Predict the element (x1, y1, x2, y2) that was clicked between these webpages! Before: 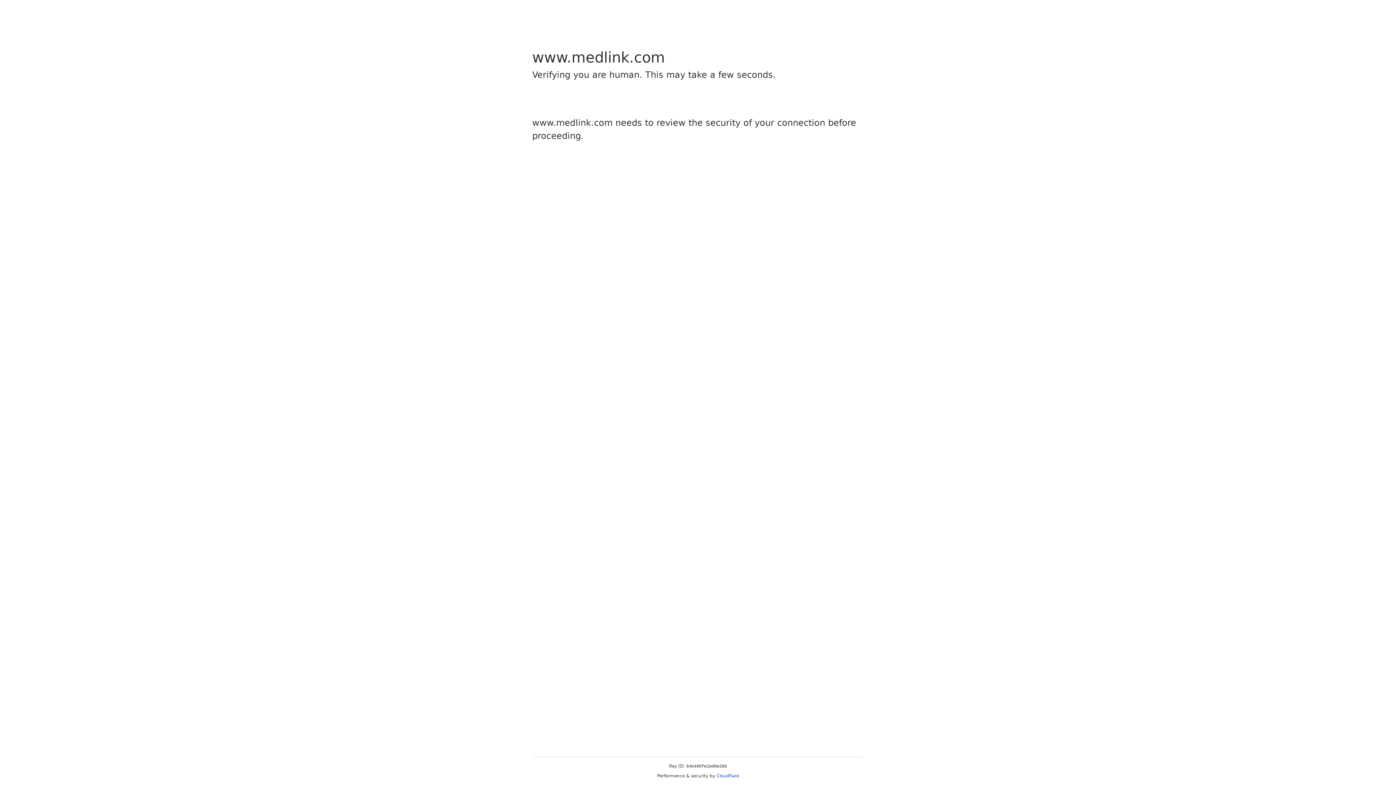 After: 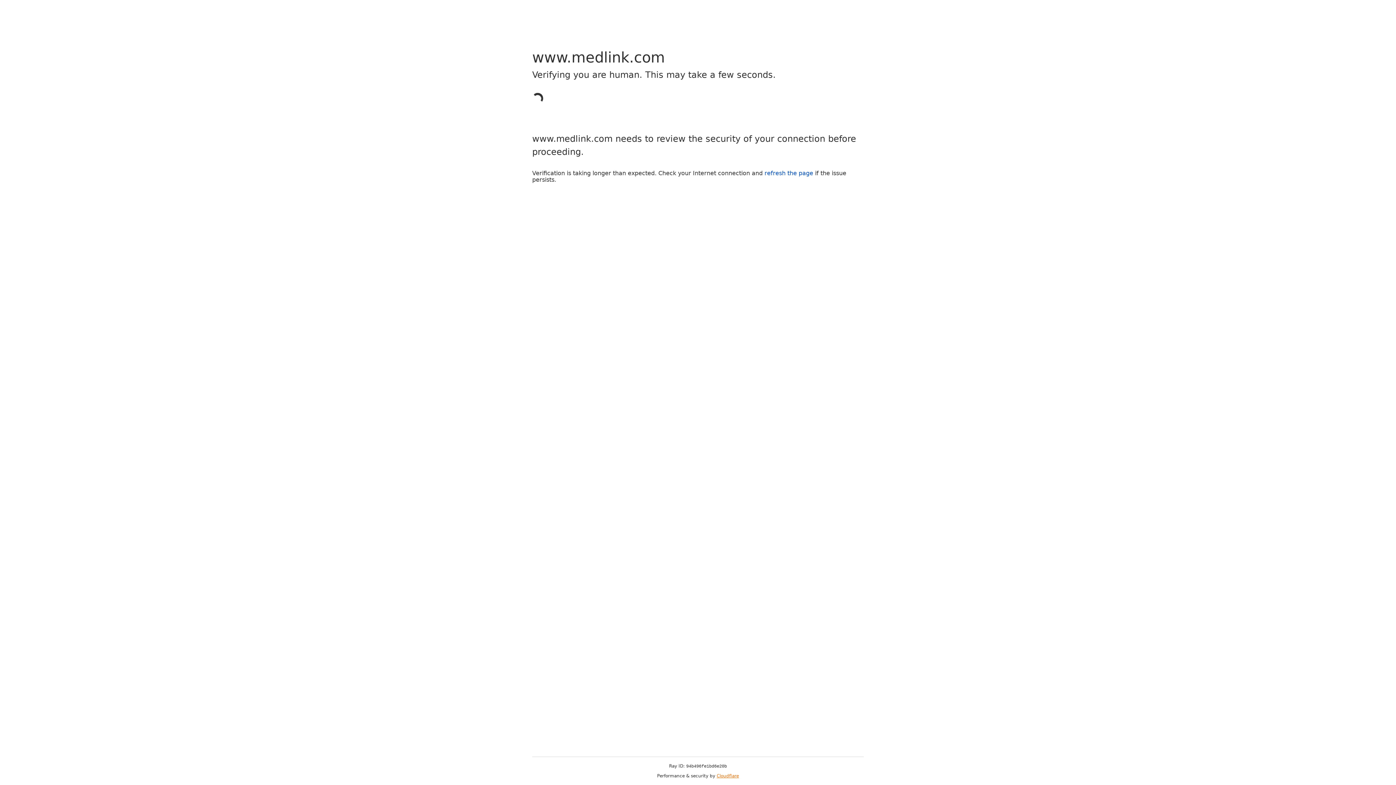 Action: label: Cloudflare bbox: (716, 773, 739, 778)